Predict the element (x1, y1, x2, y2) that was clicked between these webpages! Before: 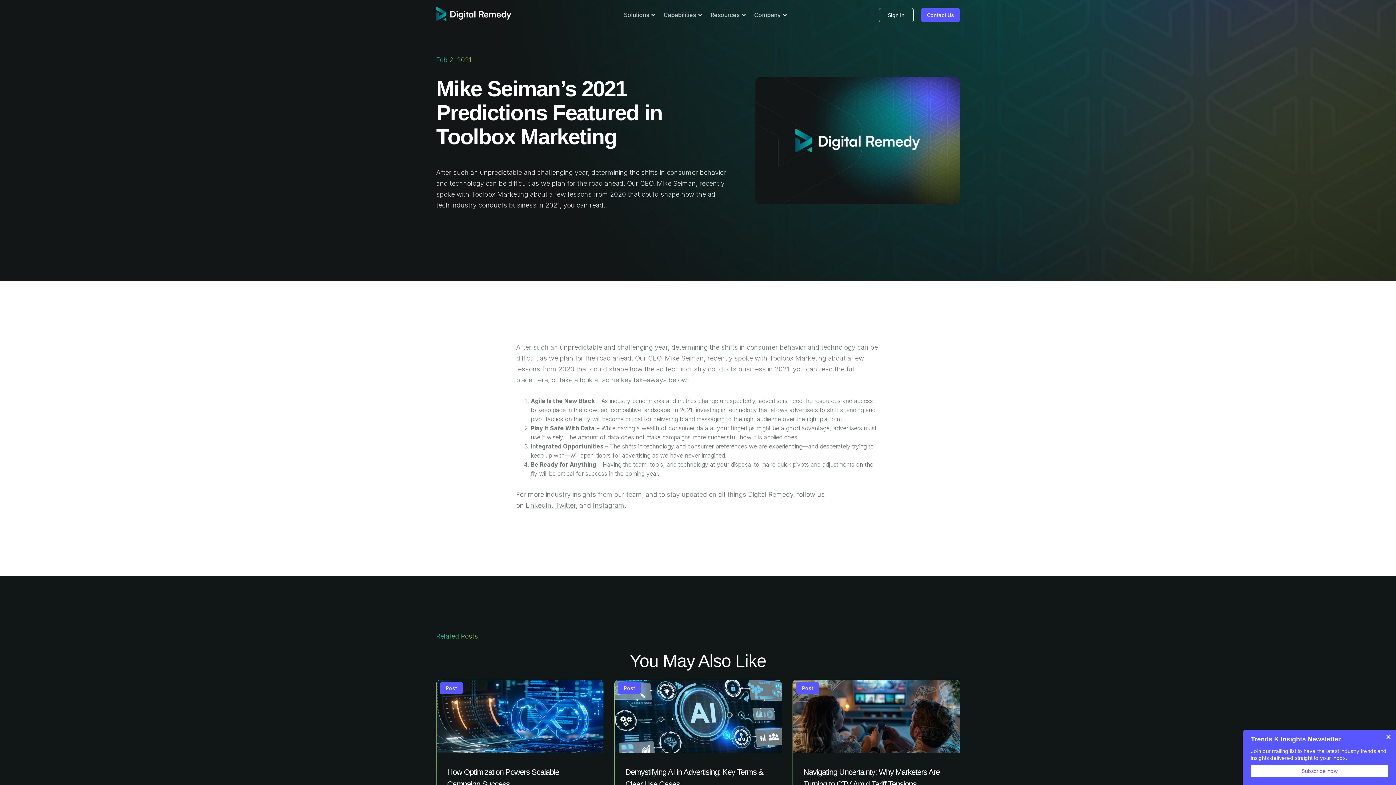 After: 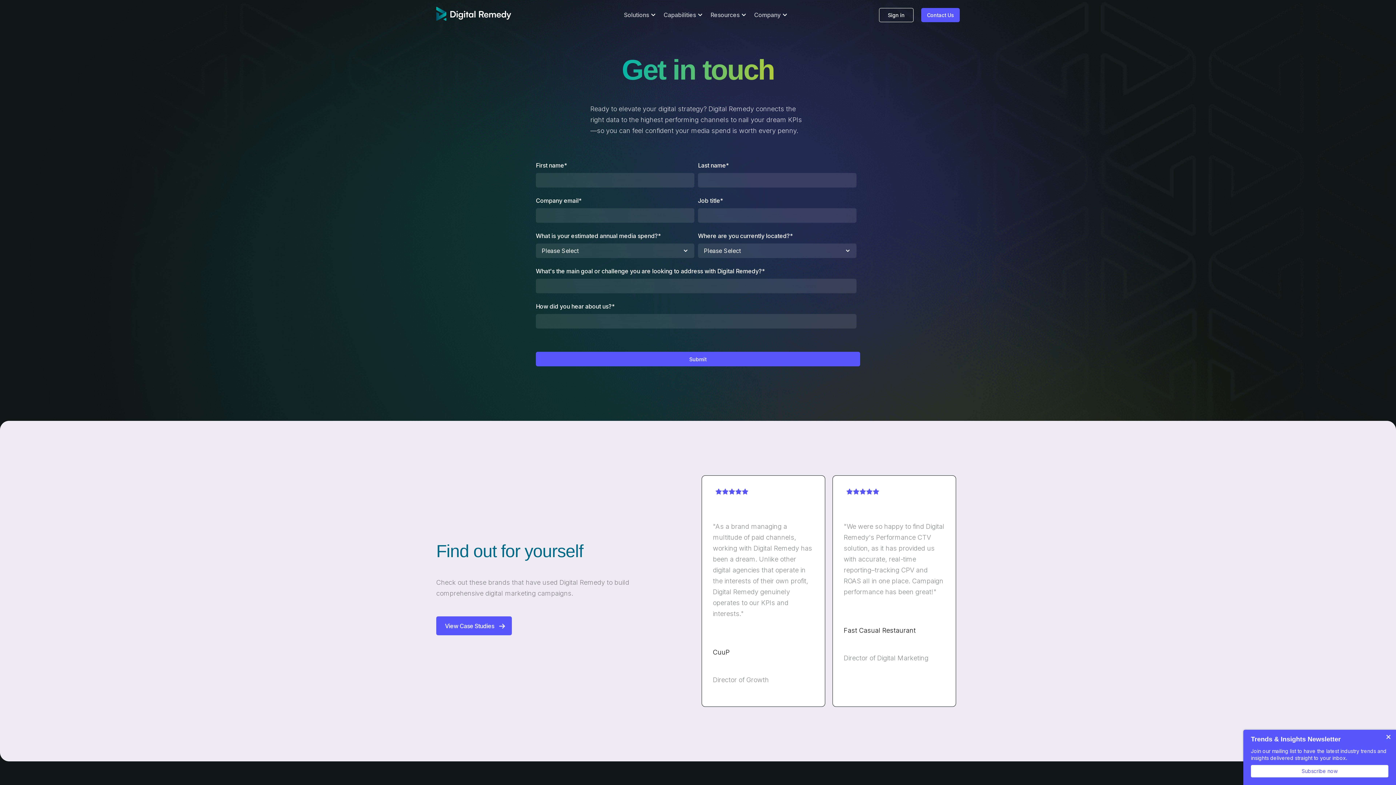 Action: bbox: (921, 8, 959, 21) label: Contact Us